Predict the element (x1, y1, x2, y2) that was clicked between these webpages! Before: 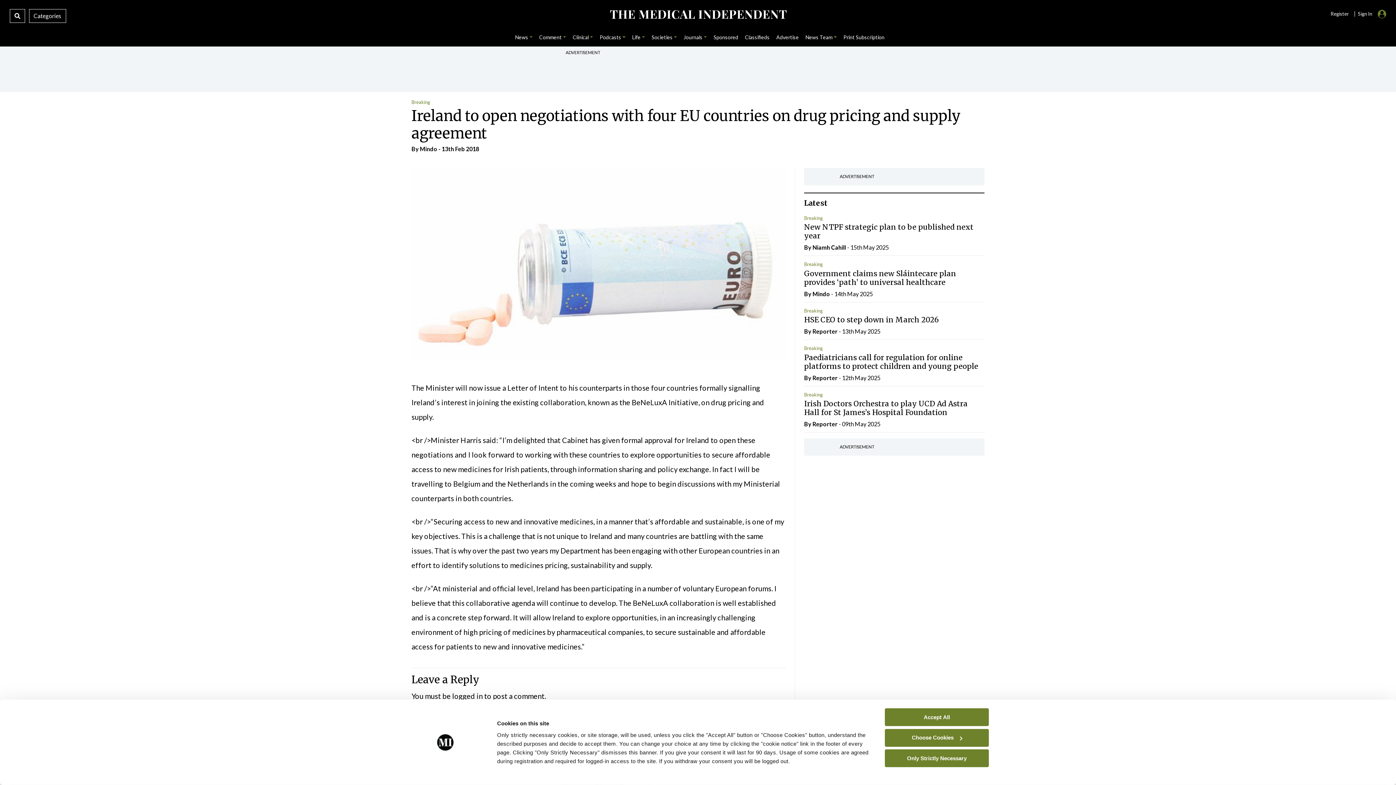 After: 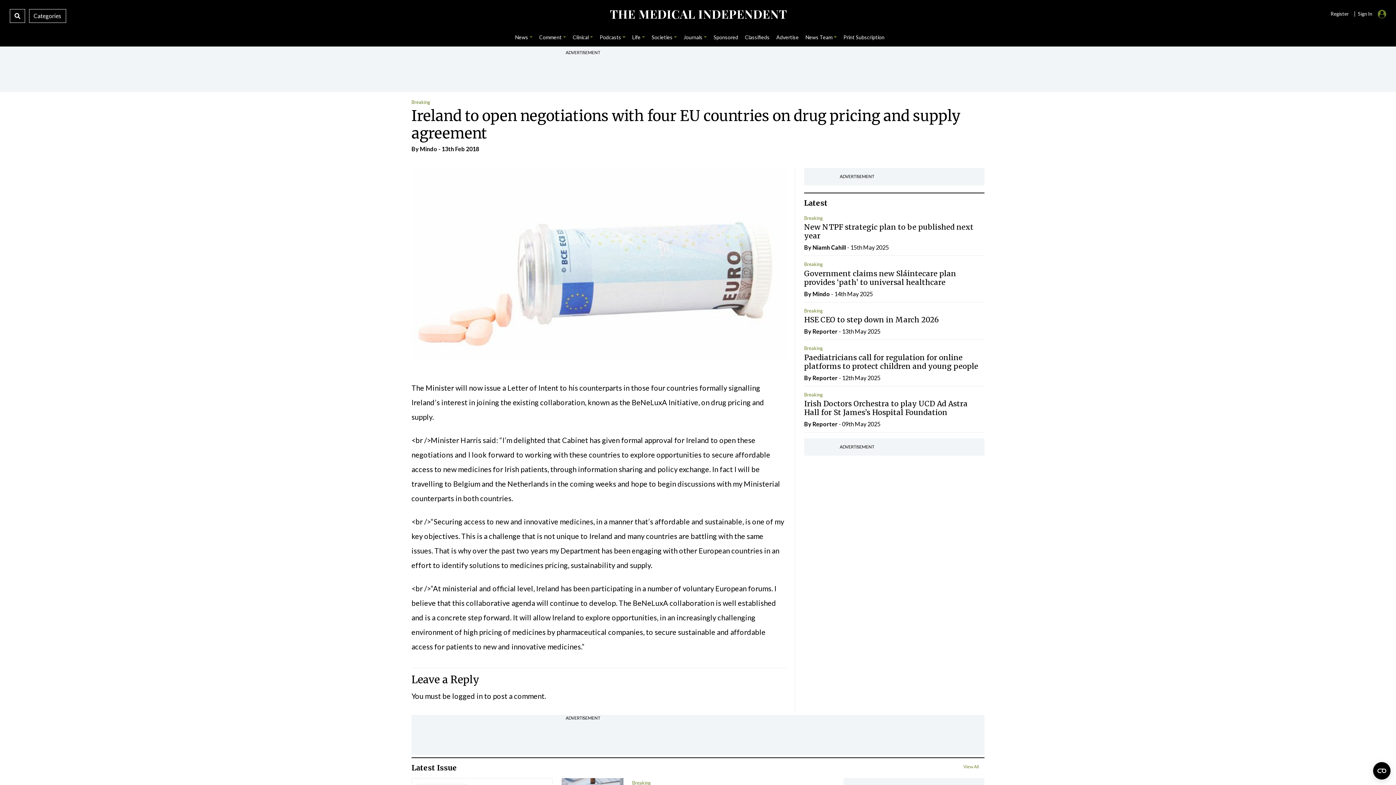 Action: bbox: (885, 708, 989, 726) label: Accept All